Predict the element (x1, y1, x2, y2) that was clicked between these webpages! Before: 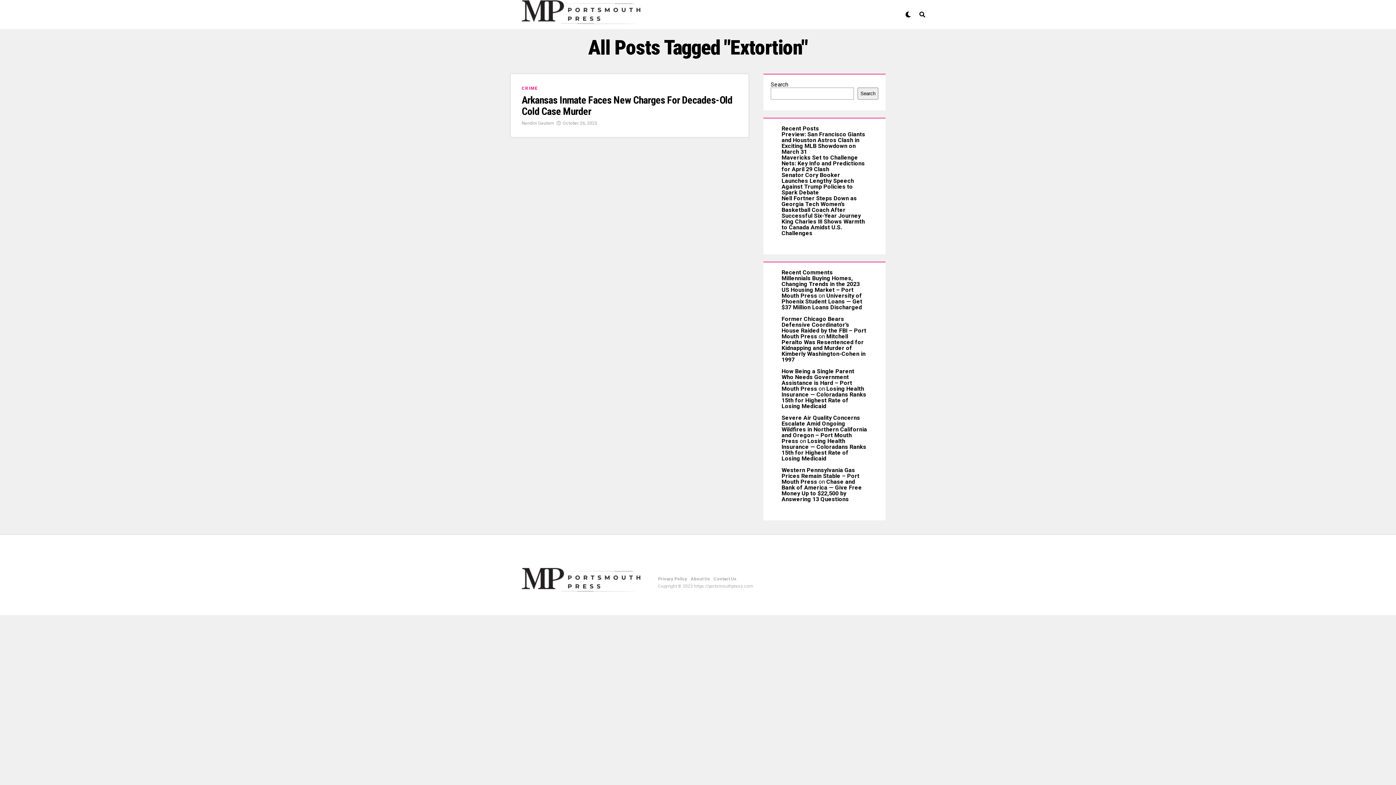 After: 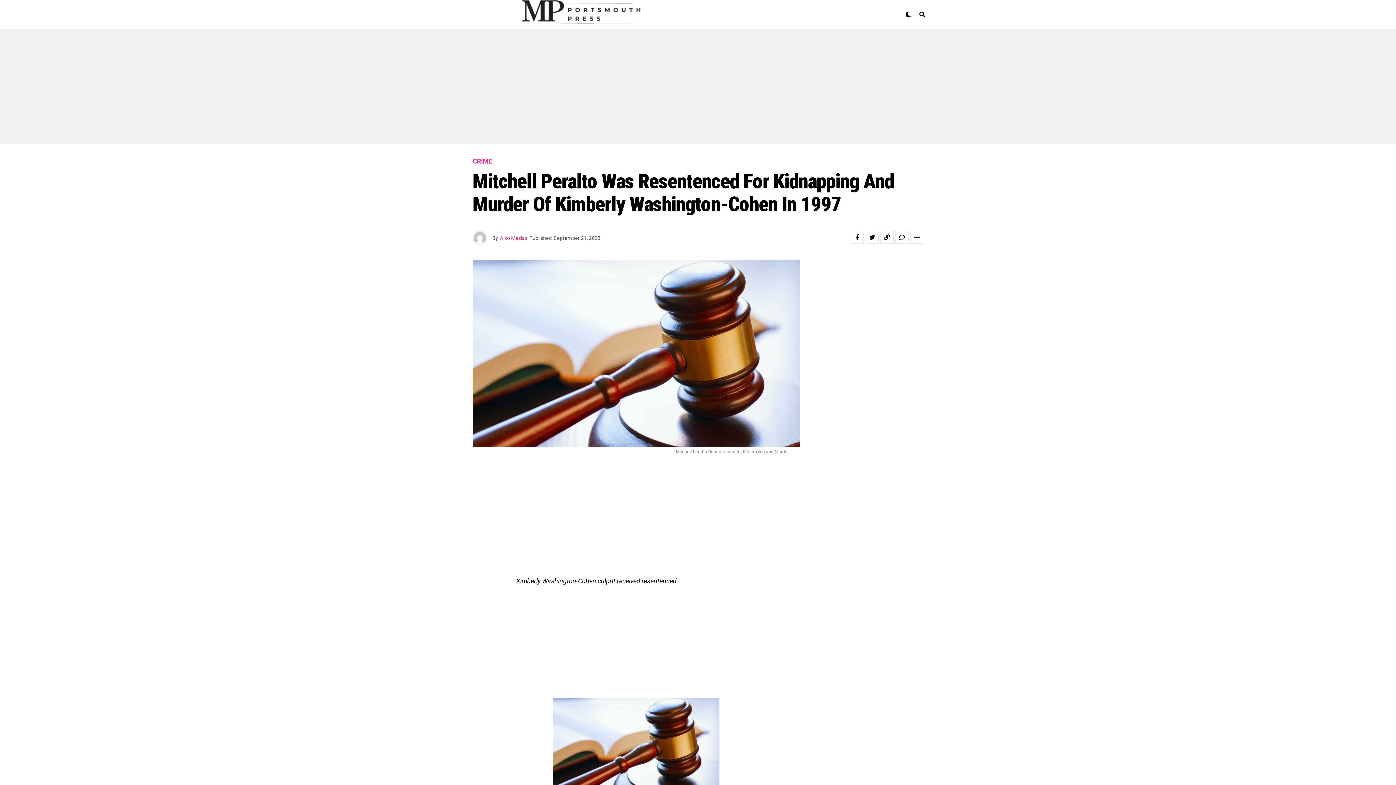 Action: bbox: (781, 333, 865, 363) label: Mitchell Peralto Was Resentenced for Kidnapping and Murder of Kimberly Washington-Cohen in 1997